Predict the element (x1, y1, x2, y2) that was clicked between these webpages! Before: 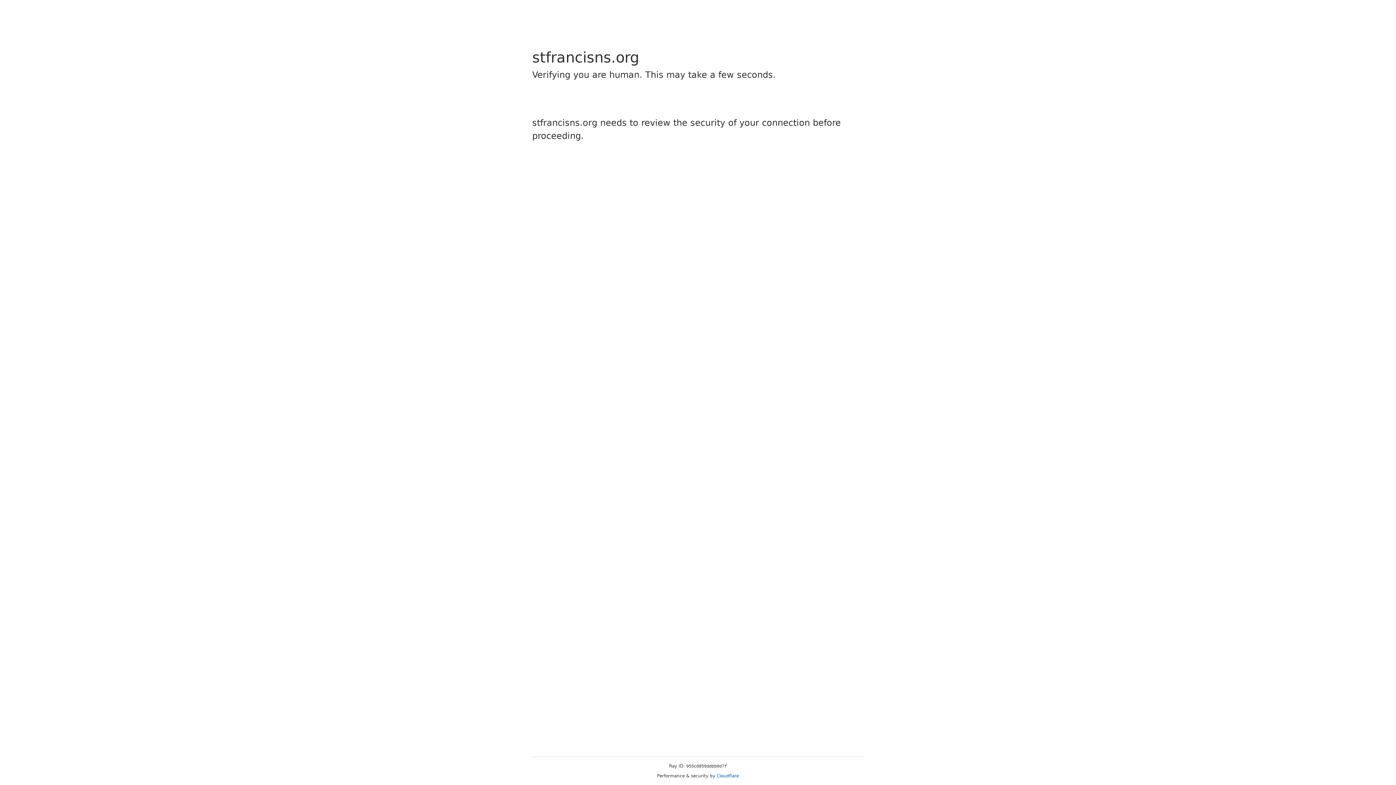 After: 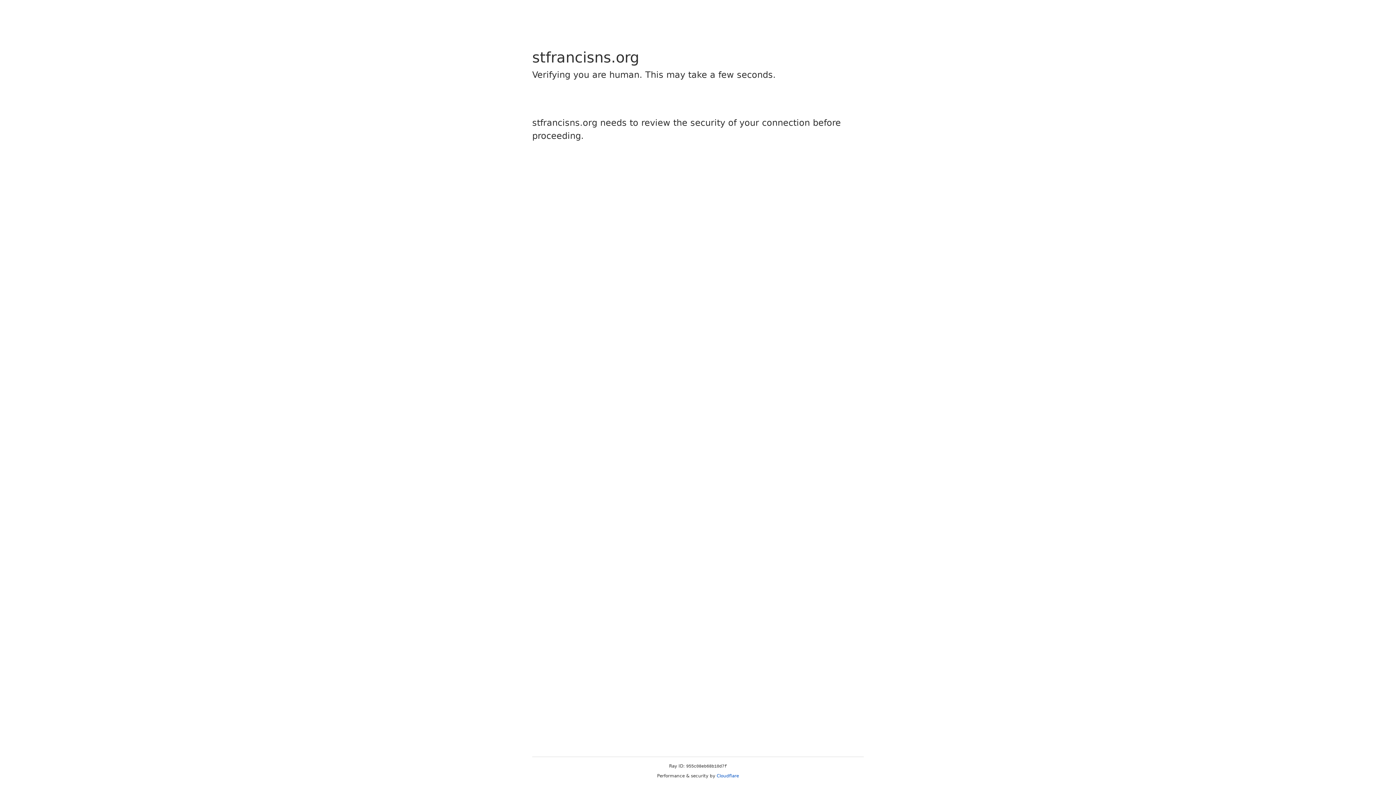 Action: bbox: (716, 773, 739, 778) label: Cloudflare